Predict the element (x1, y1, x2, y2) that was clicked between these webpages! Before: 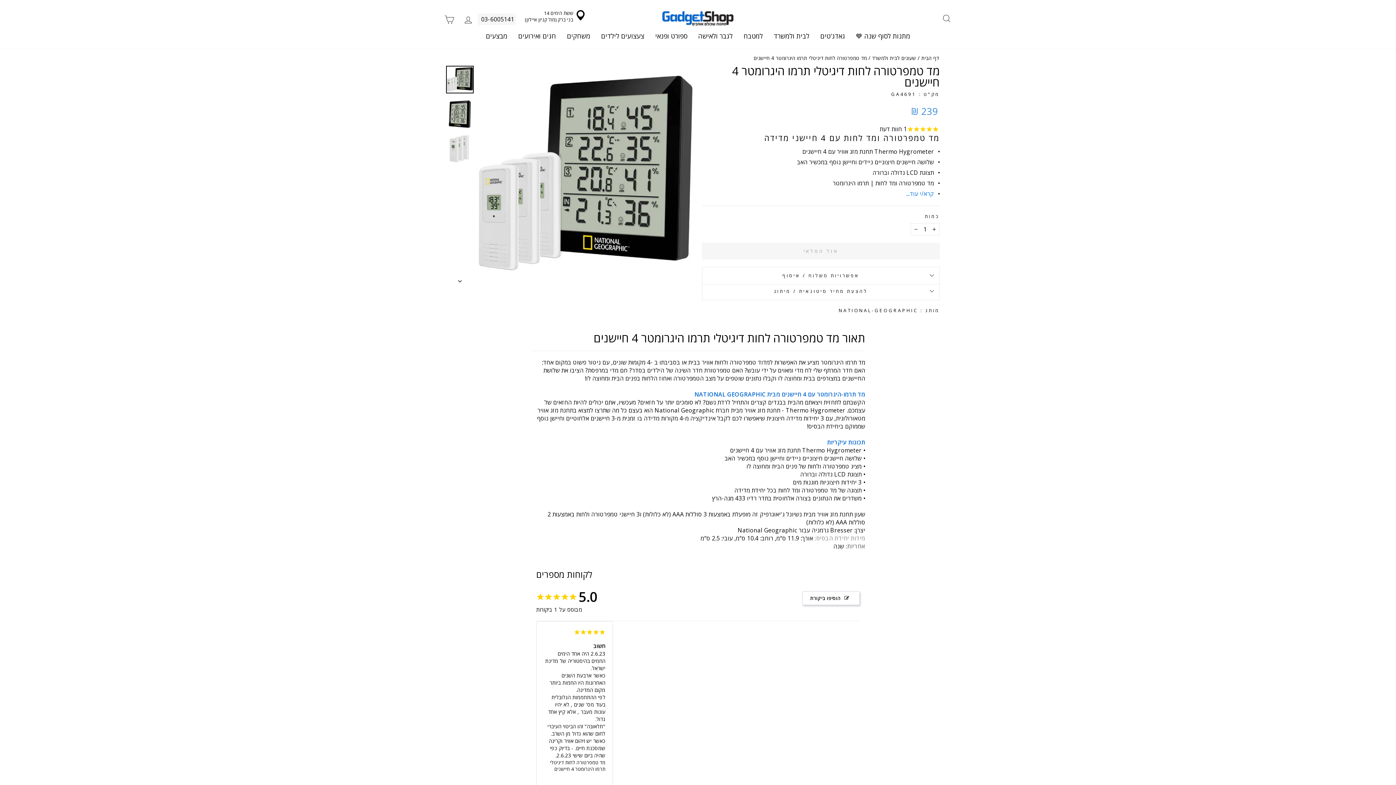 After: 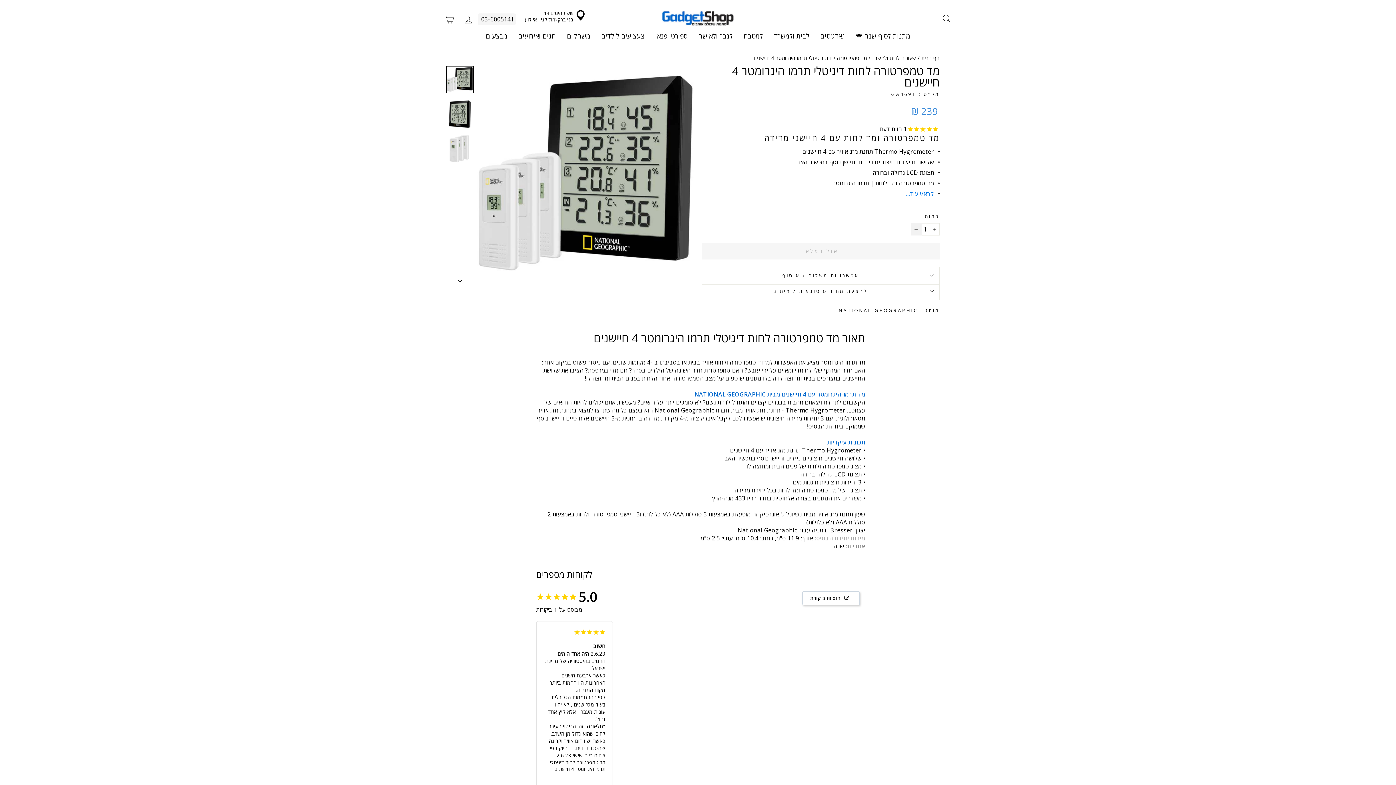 Action: bbox: (910, 223, 921, 235) label: החסרת כמות באחד